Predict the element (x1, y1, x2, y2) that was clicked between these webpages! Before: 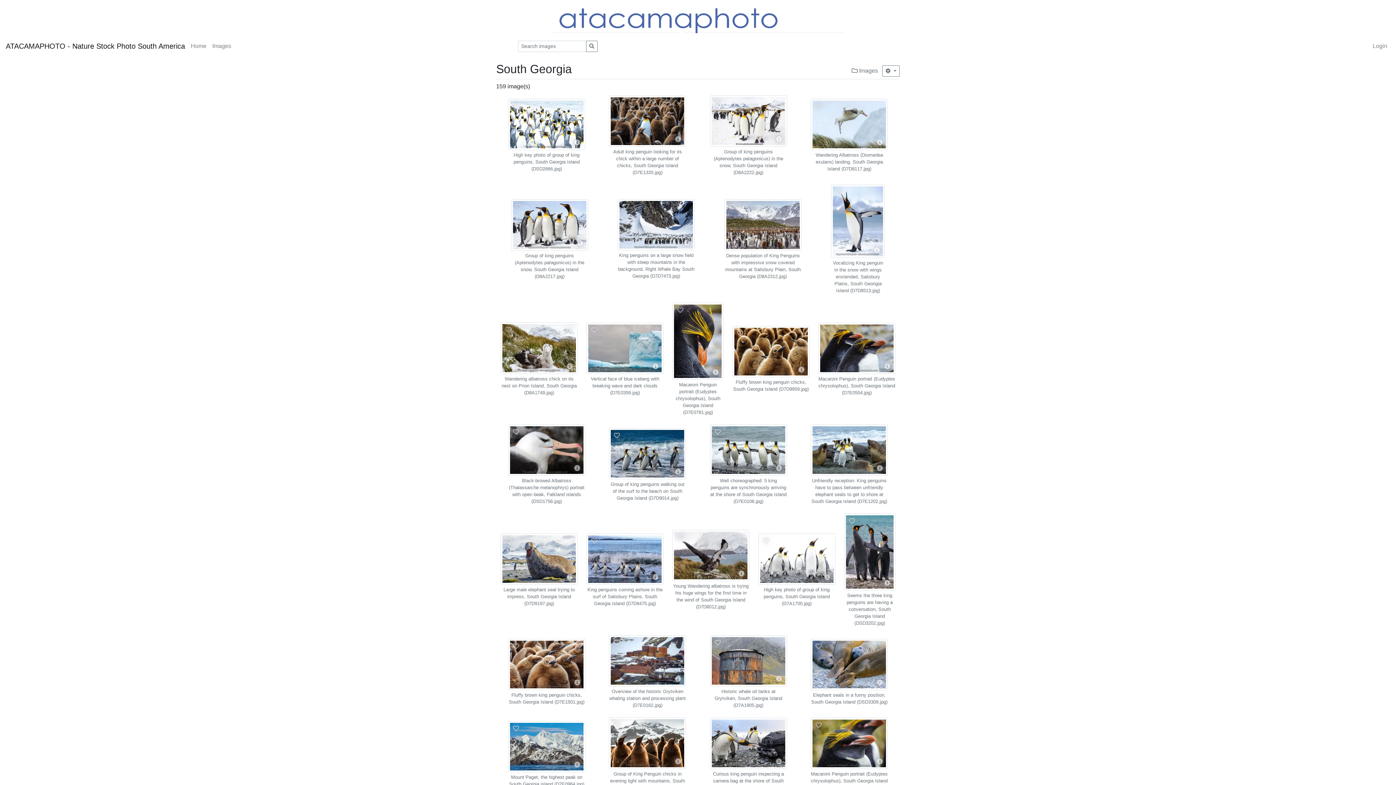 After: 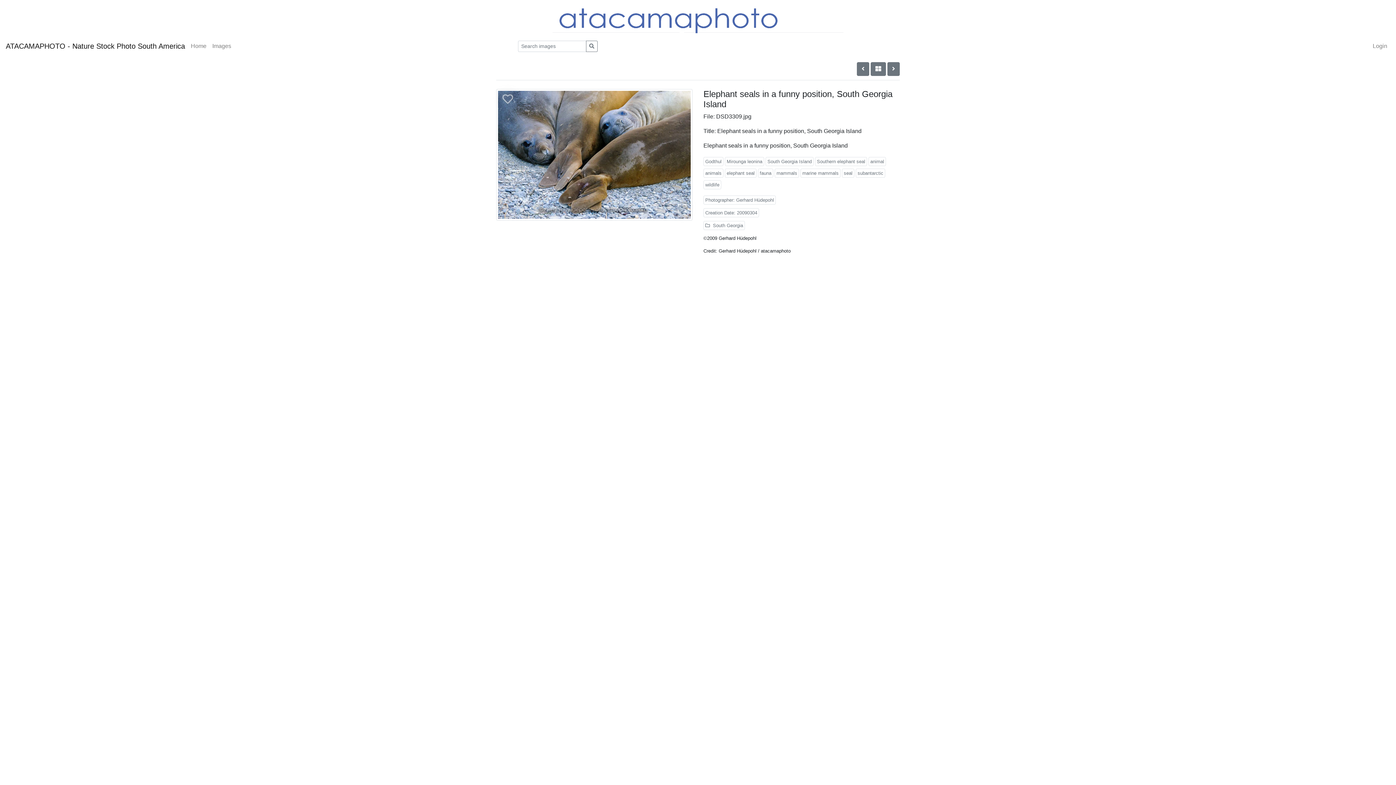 Action: bbox: (877, 679, 883, 686)